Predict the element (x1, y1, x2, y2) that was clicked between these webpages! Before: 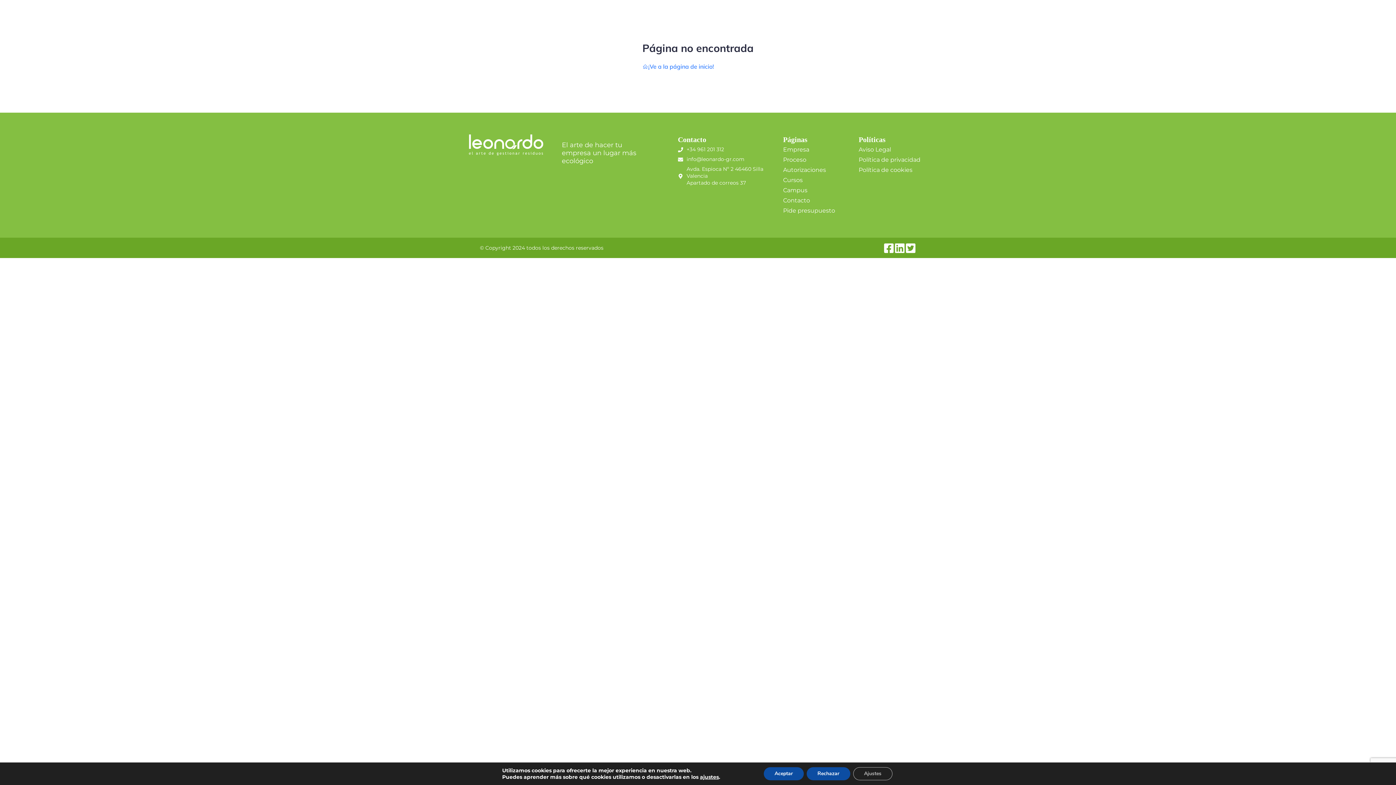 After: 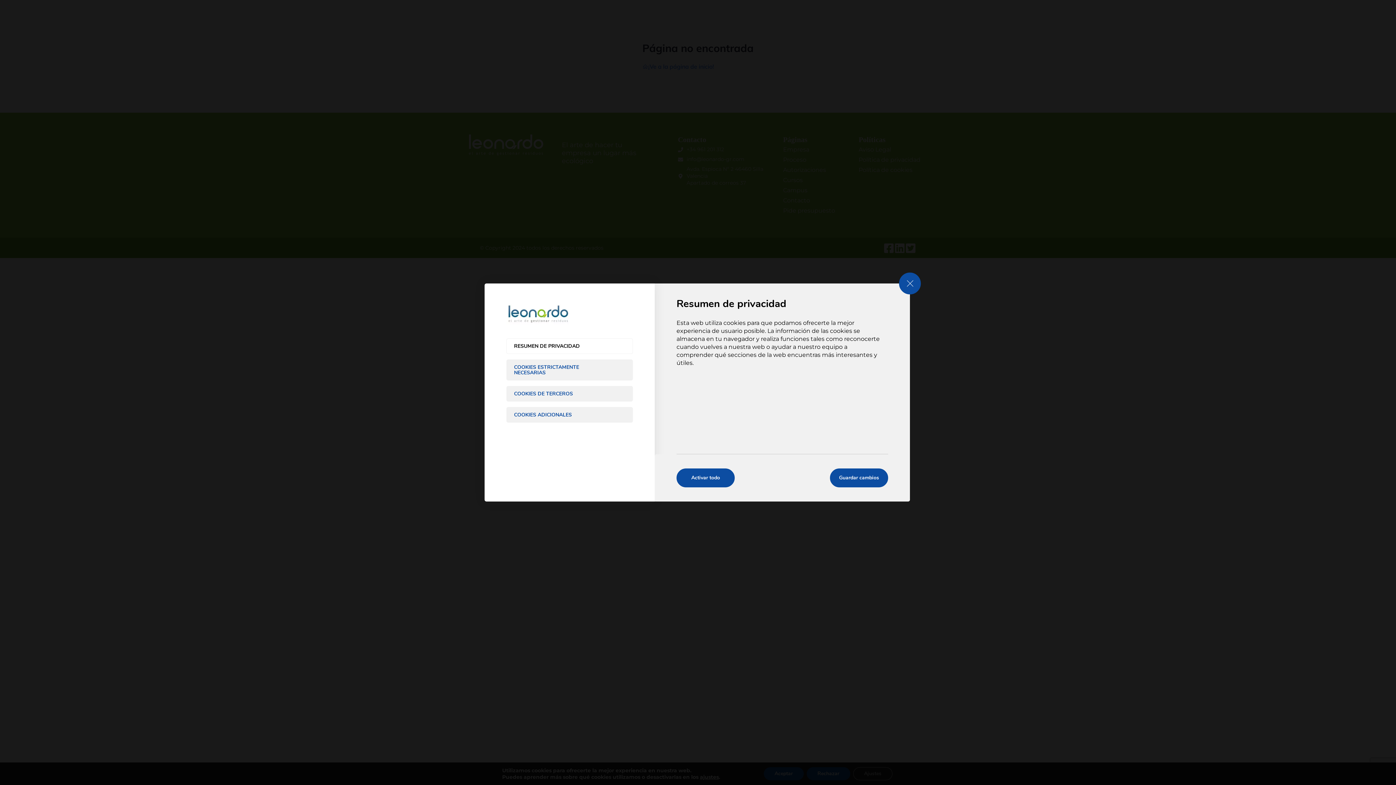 Action: label: Ajustes bbox: (853, 767, 892, 780)